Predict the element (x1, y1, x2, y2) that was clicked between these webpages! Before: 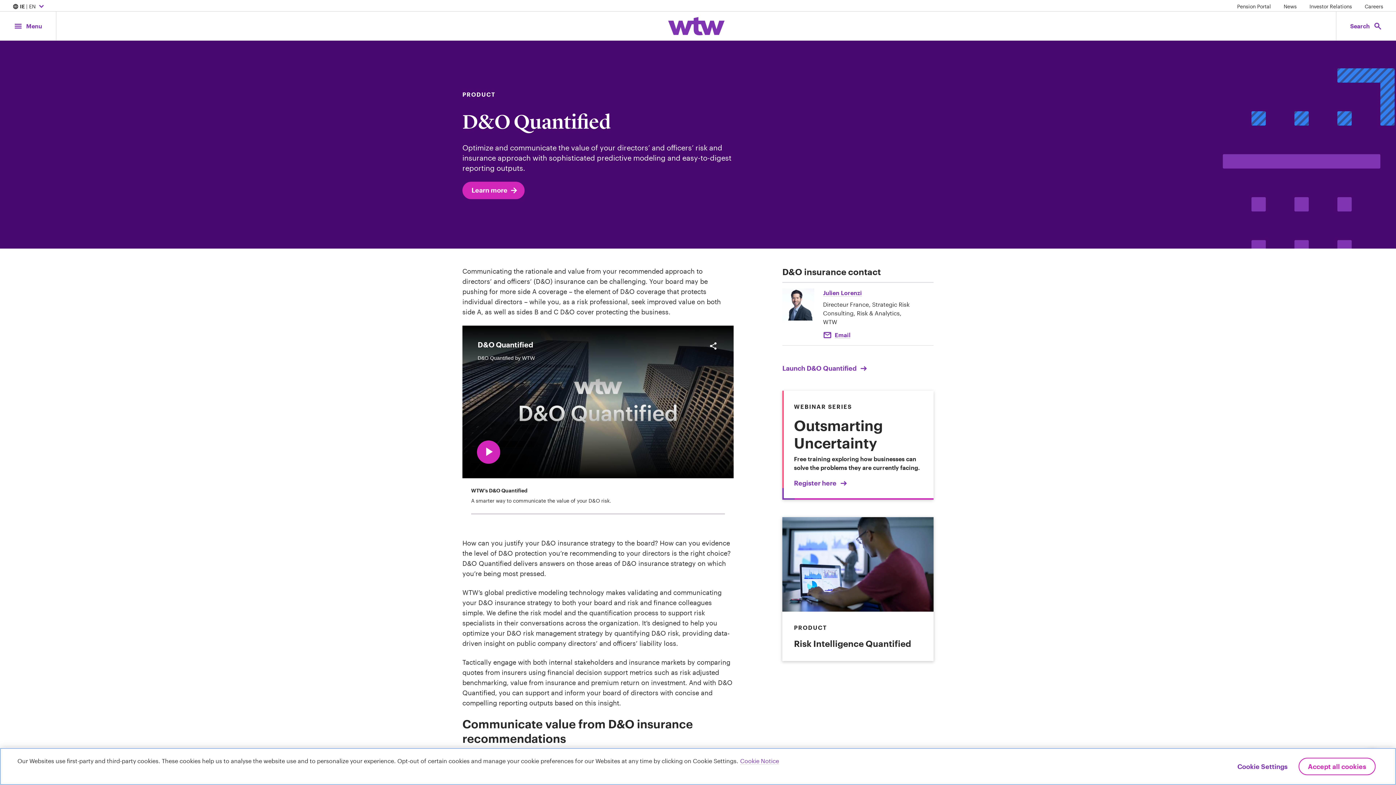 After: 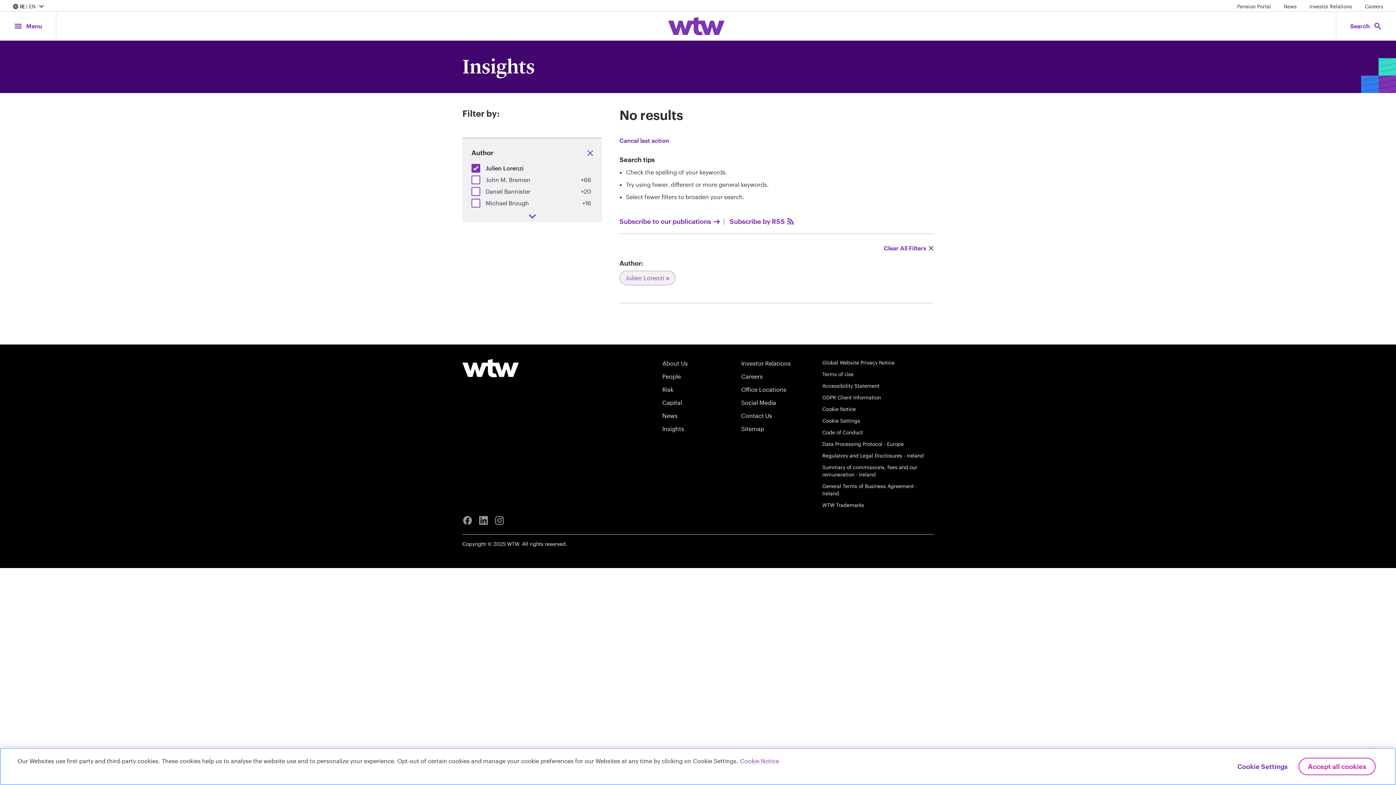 Action: label: Julien Lorenzi bbox: (823, 289, 862, 296)